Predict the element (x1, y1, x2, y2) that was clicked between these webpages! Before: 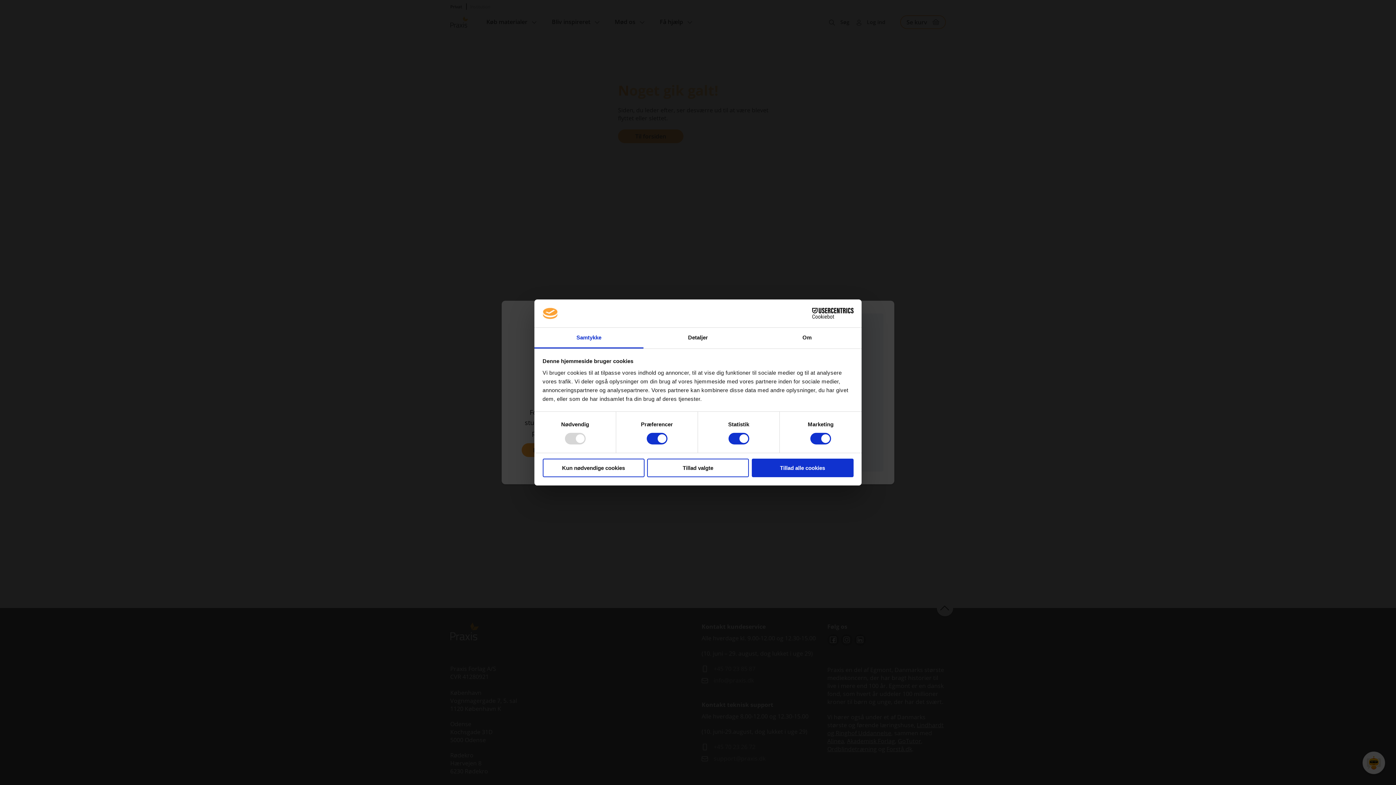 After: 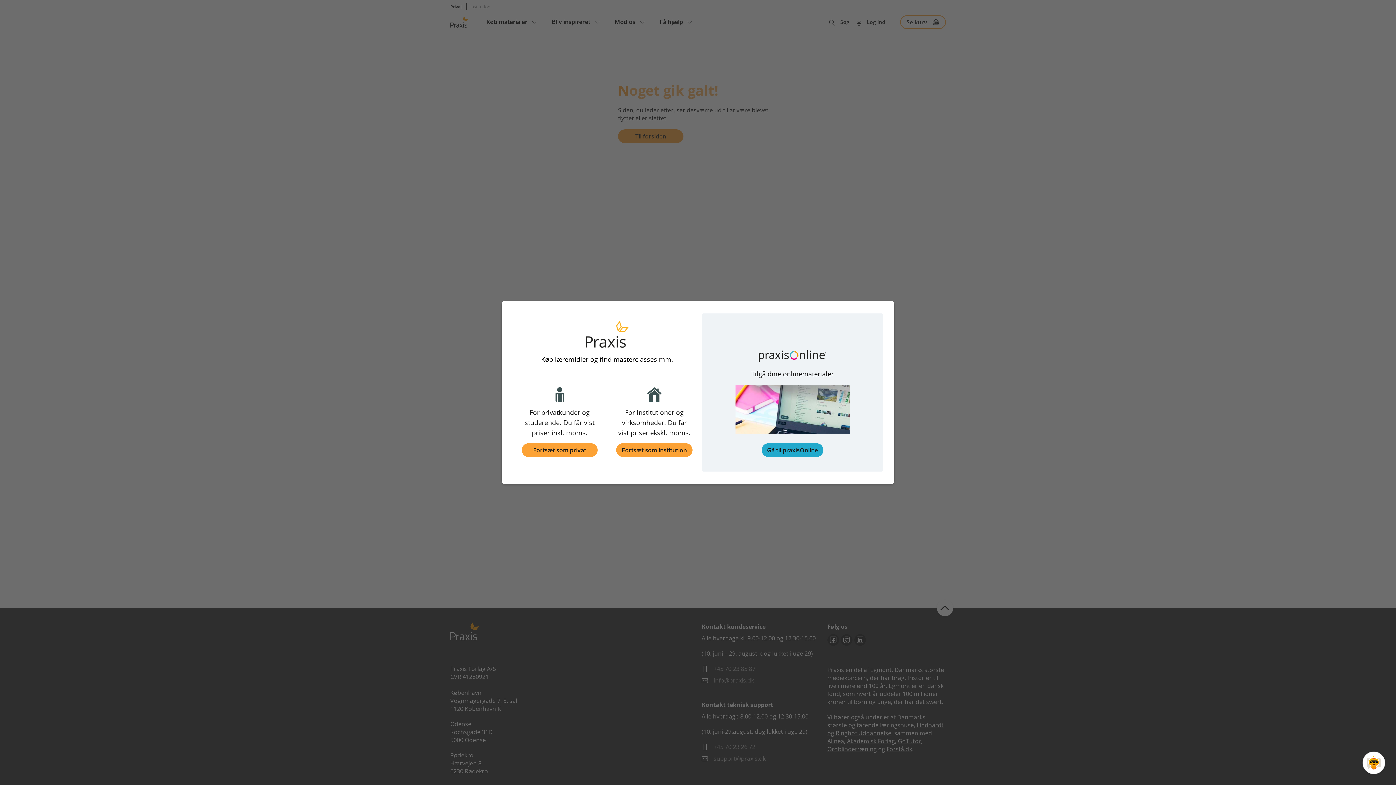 Action: label: Tillad alle cookies bbox: (751, 458, 853, 477)